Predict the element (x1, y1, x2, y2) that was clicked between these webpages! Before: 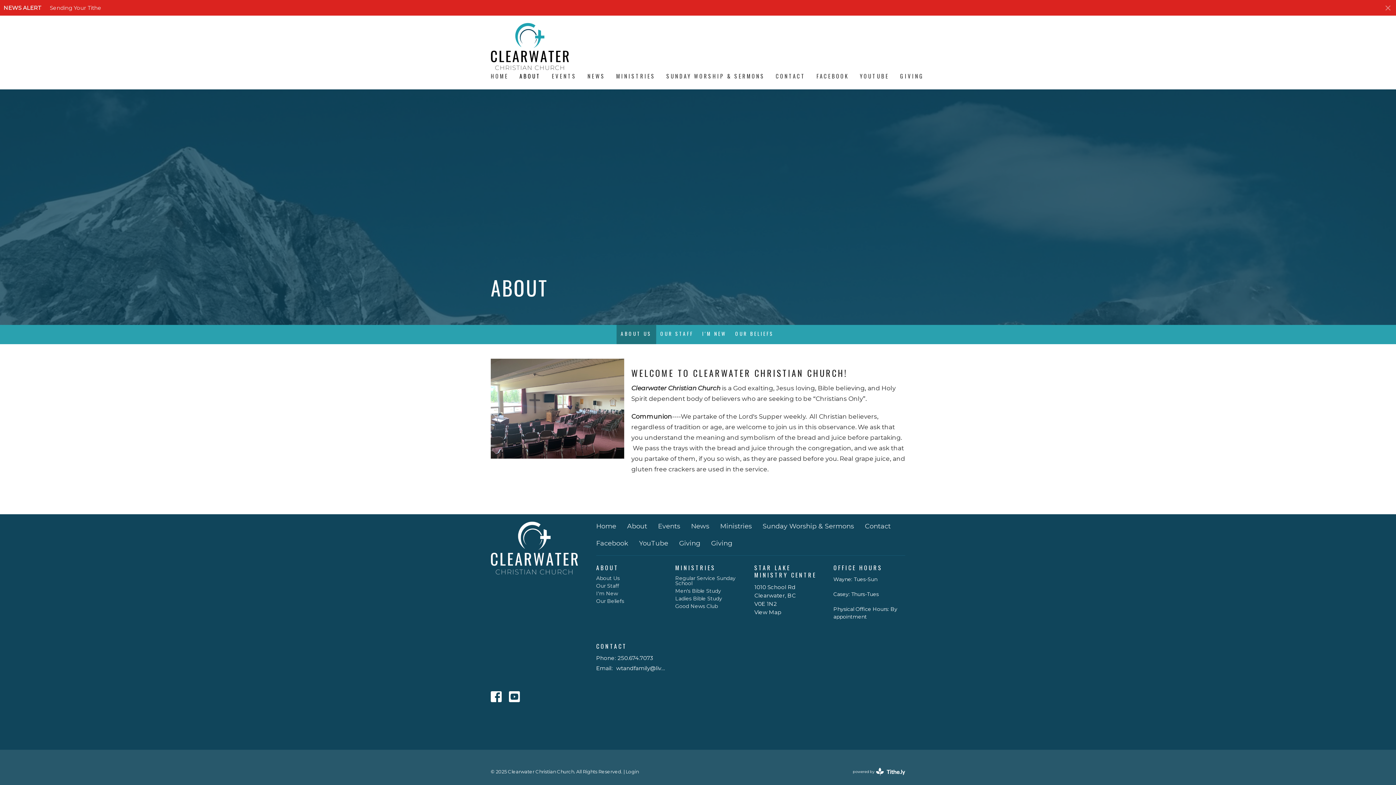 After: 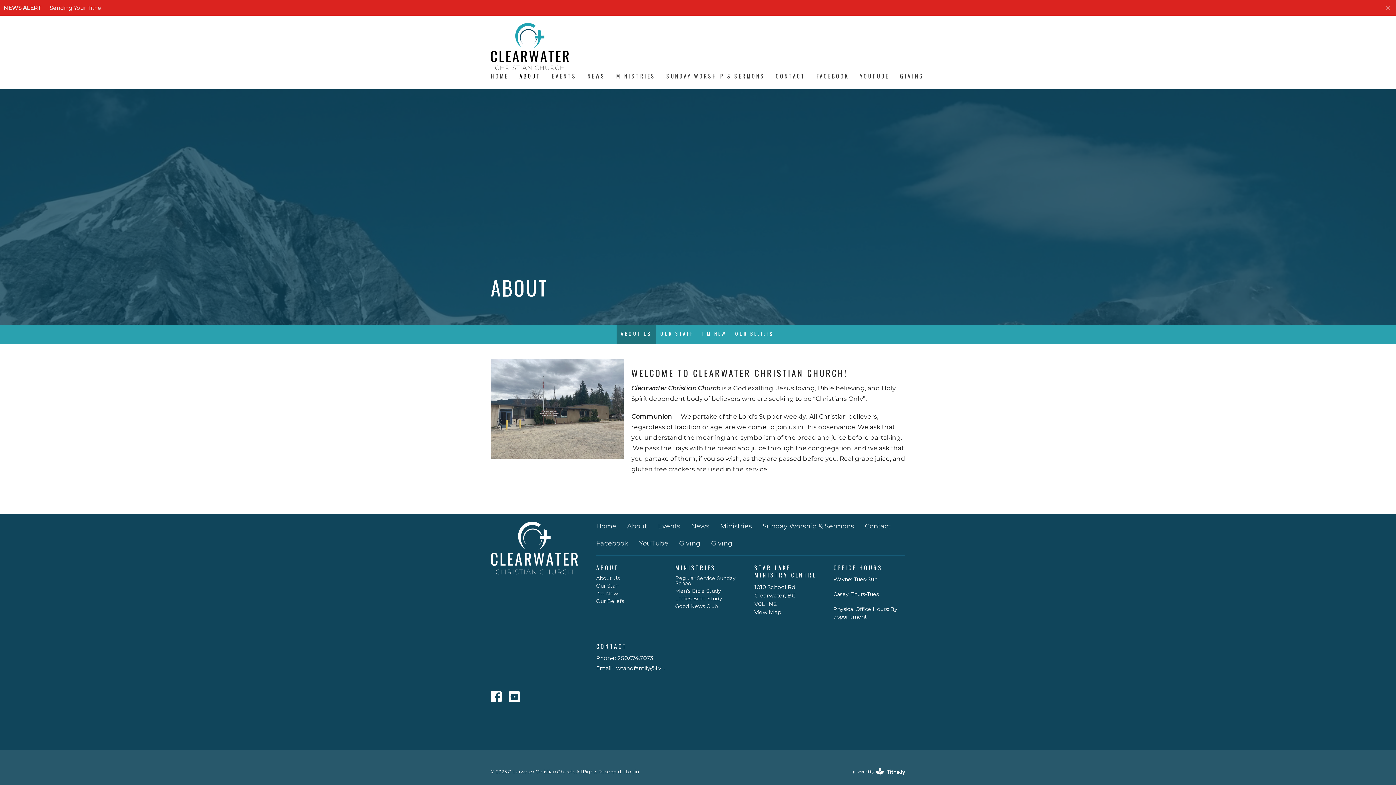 Action: label: About Us bbox: (596, 575, 620, 581)